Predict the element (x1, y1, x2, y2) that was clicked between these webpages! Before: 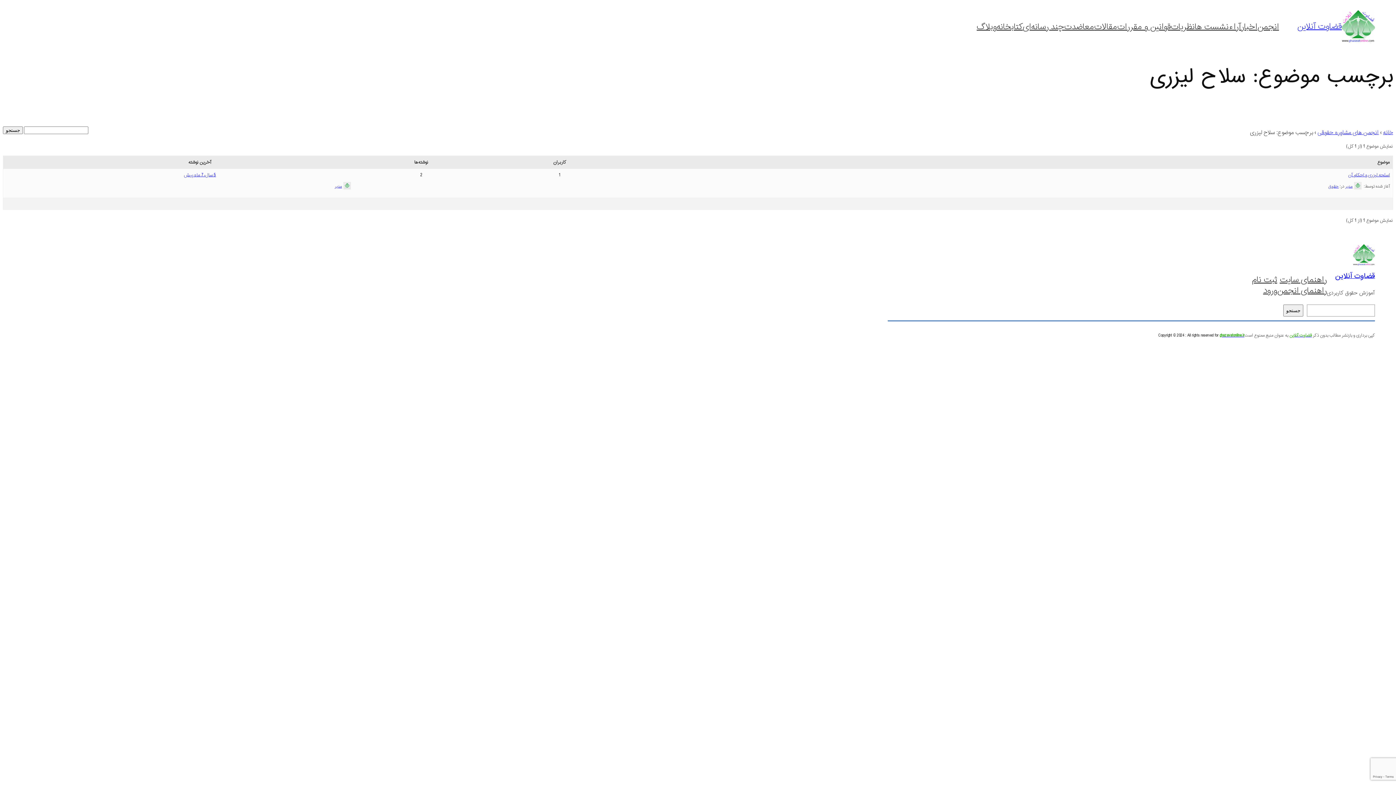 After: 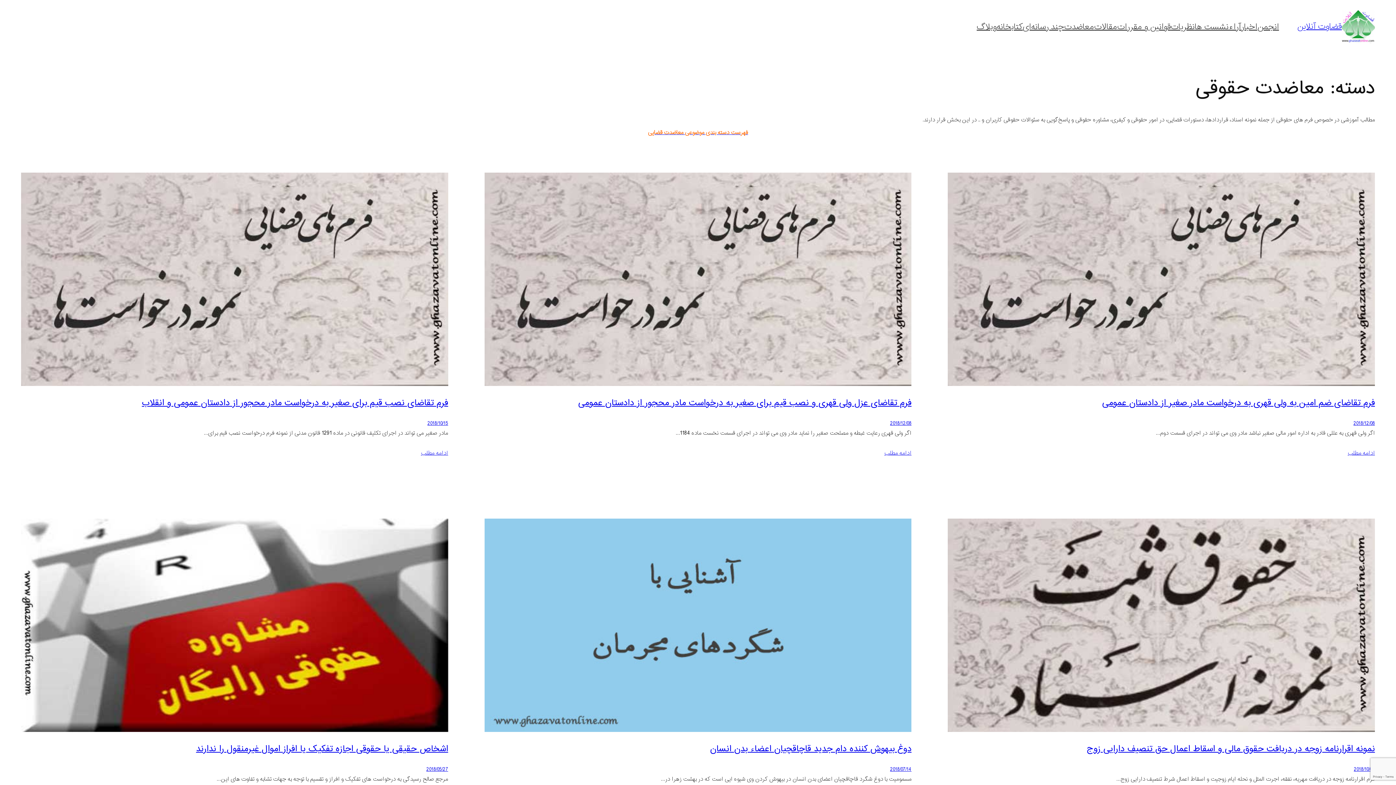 Action: bbox: (1064, 21, 1094, 32) label: معاضدت